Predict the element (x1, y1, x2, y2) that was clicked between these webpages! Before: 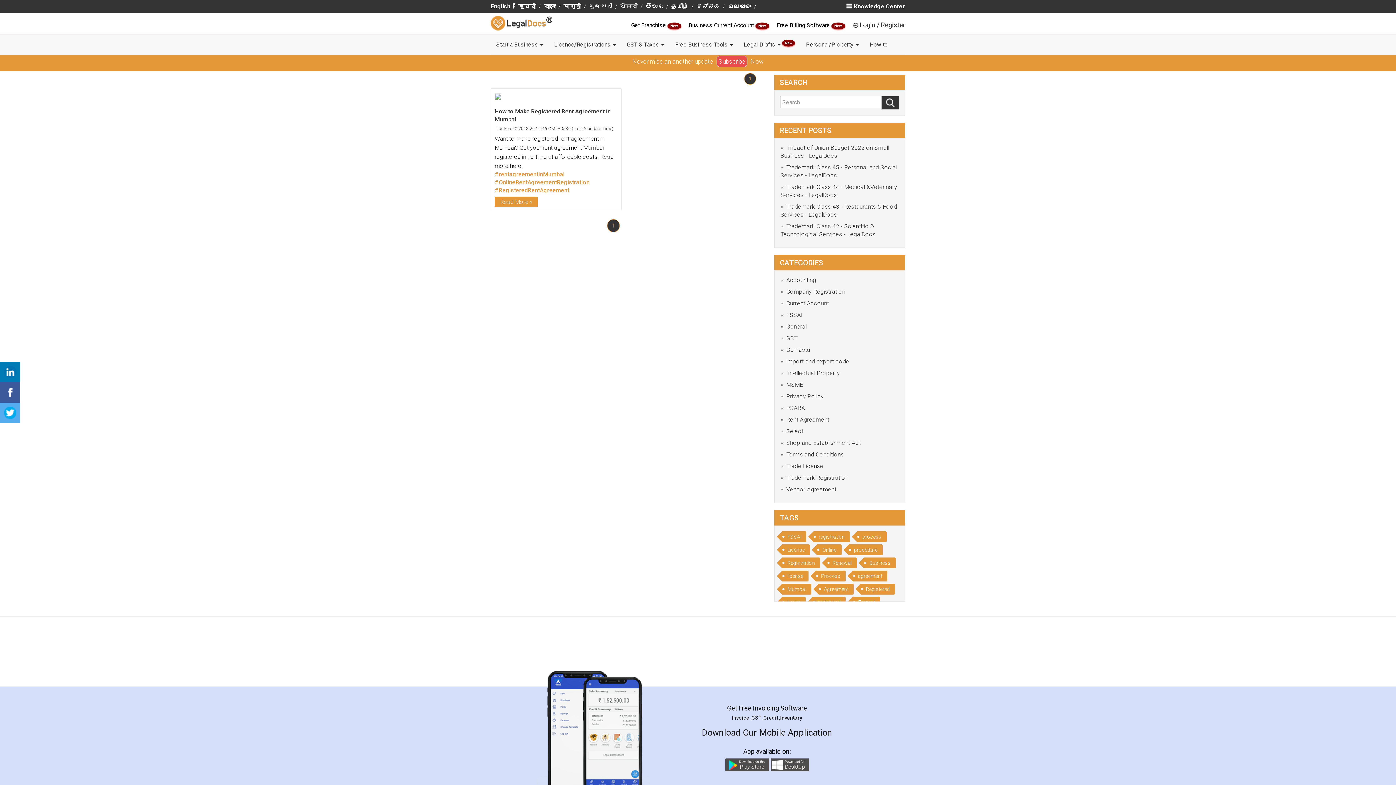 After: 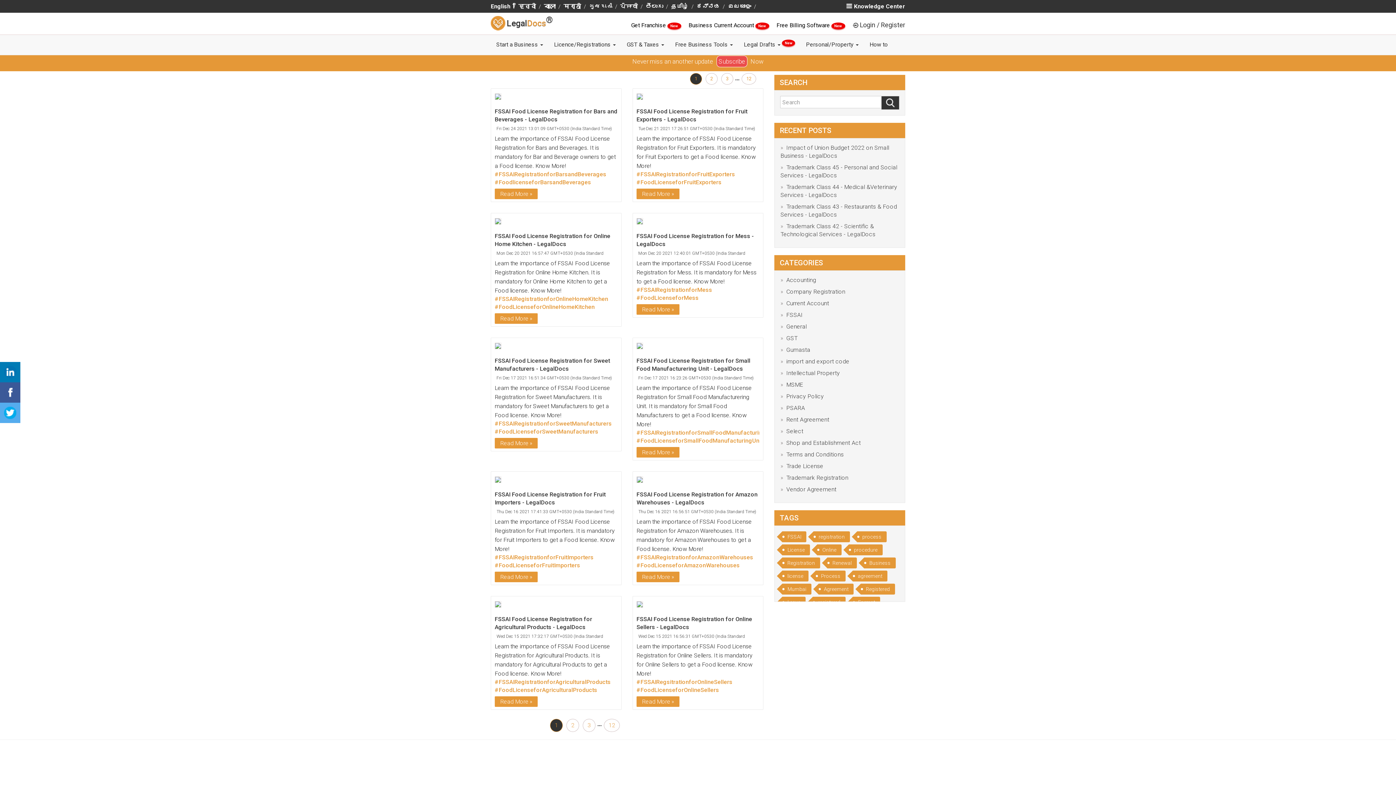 Action: label: License bbox: (782, 544, 810, 555)